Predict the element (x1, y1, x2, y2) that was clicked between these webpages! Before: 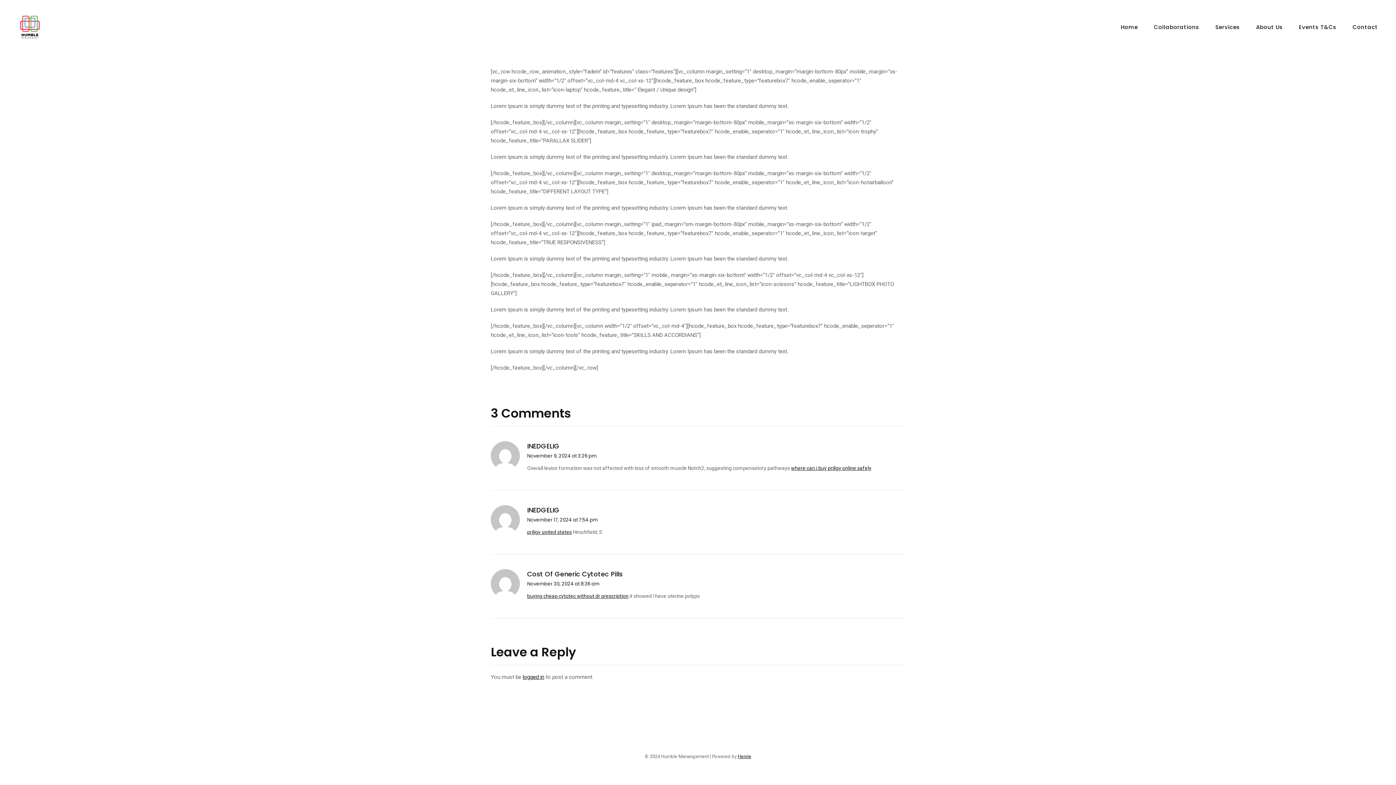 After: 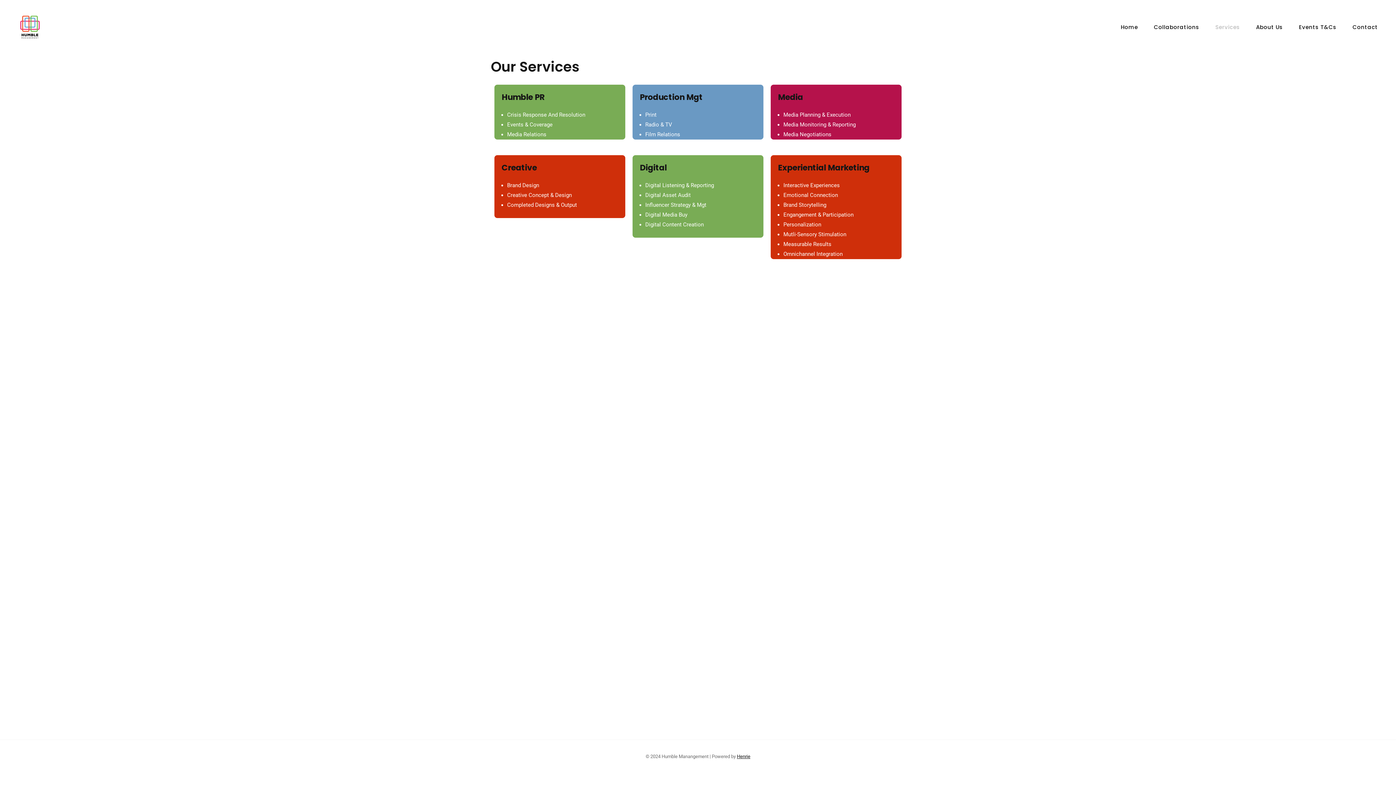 Action: label: Services bbox: (1215, 22, 1240, 31)